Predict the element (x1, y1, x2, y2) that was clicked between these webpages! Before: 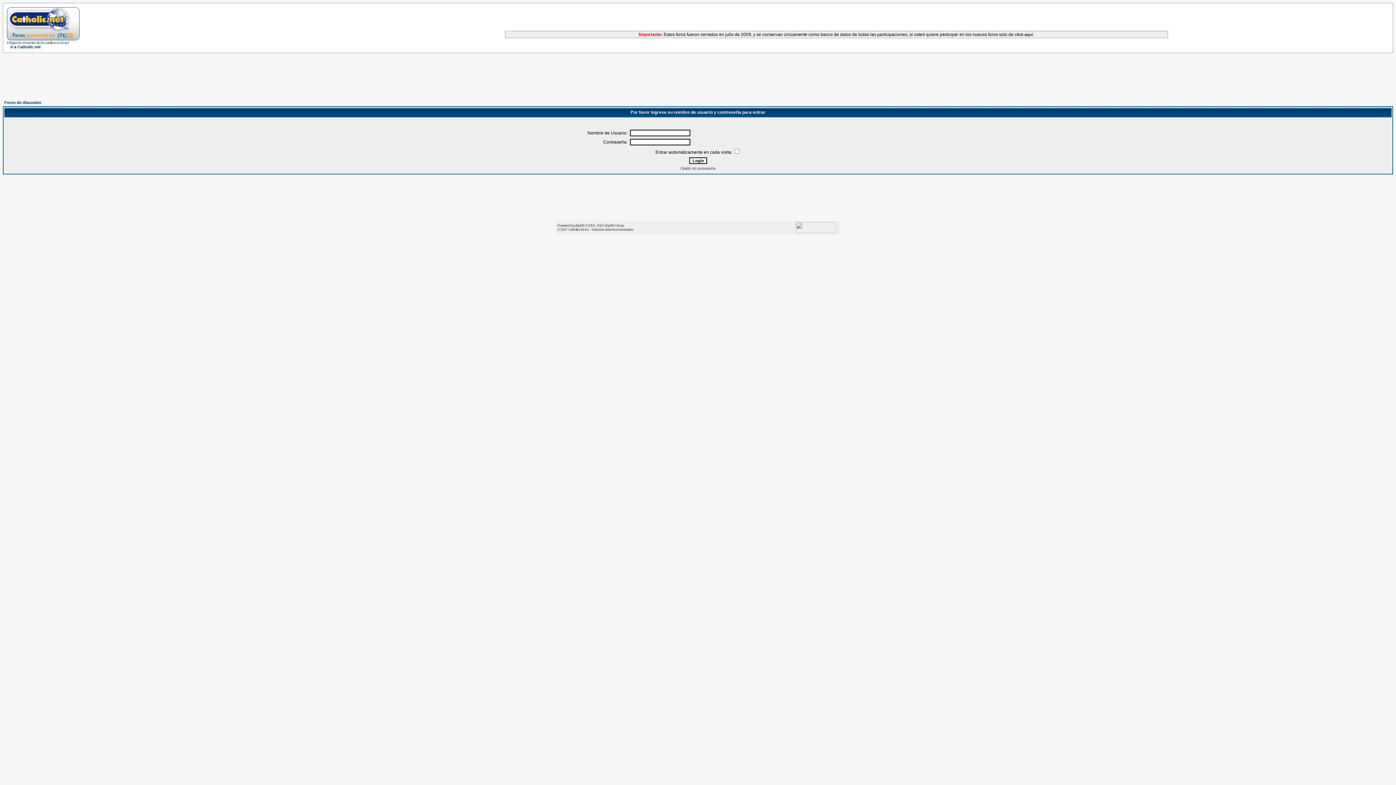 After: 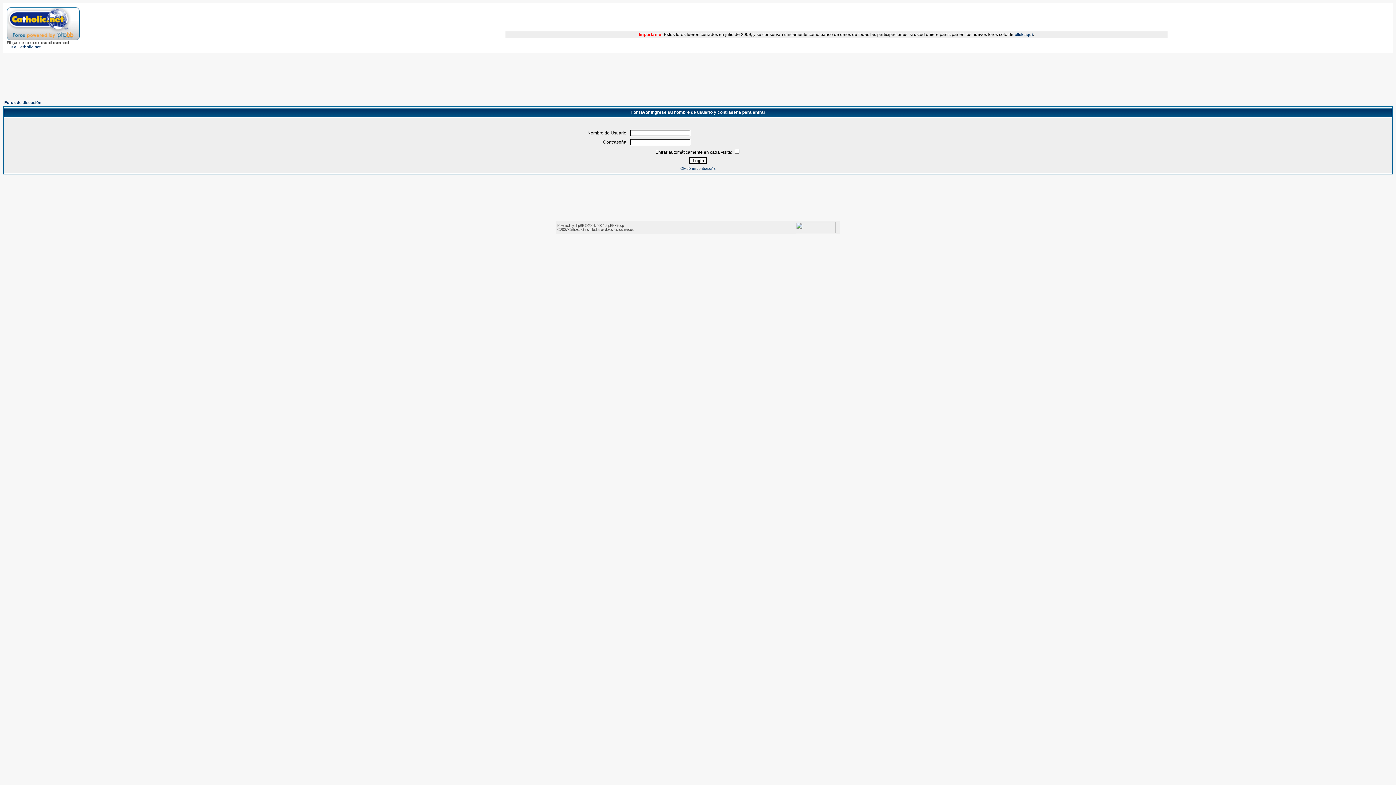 Action: bbox: (10, 44, 40, 49) label: Ir a Catholic.net